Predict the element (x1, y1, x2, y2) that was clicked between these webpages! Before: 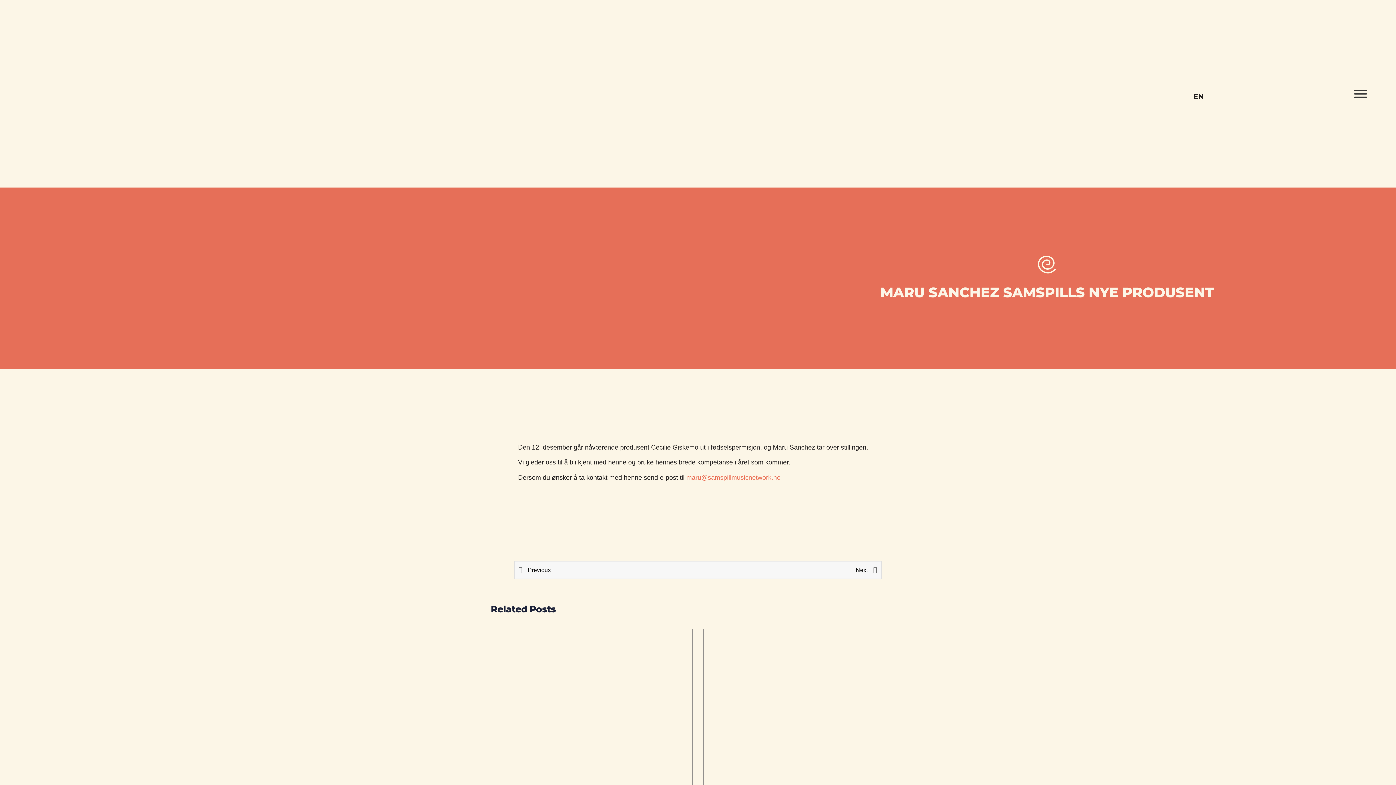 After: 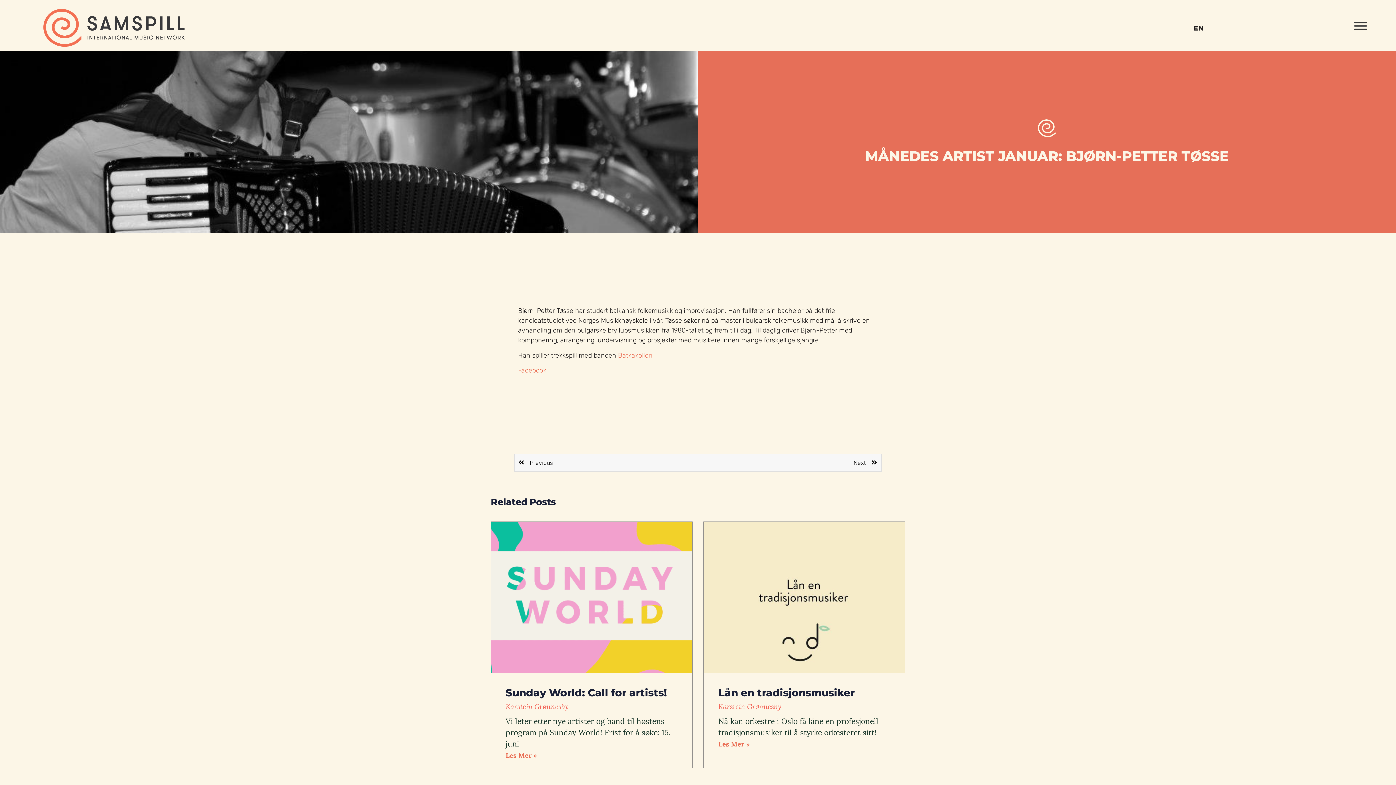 Action: bbox: (698, 565, 877, 575) label: Next
Next